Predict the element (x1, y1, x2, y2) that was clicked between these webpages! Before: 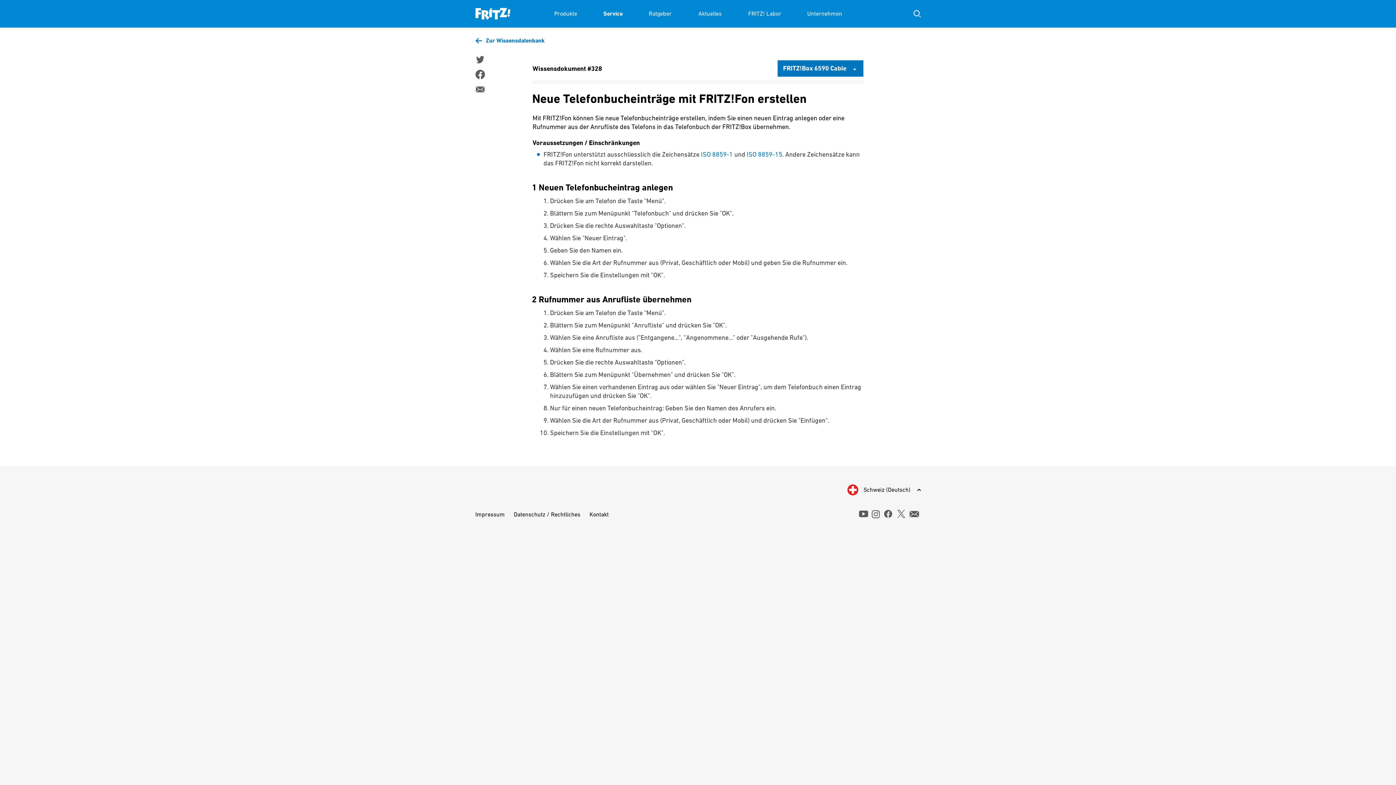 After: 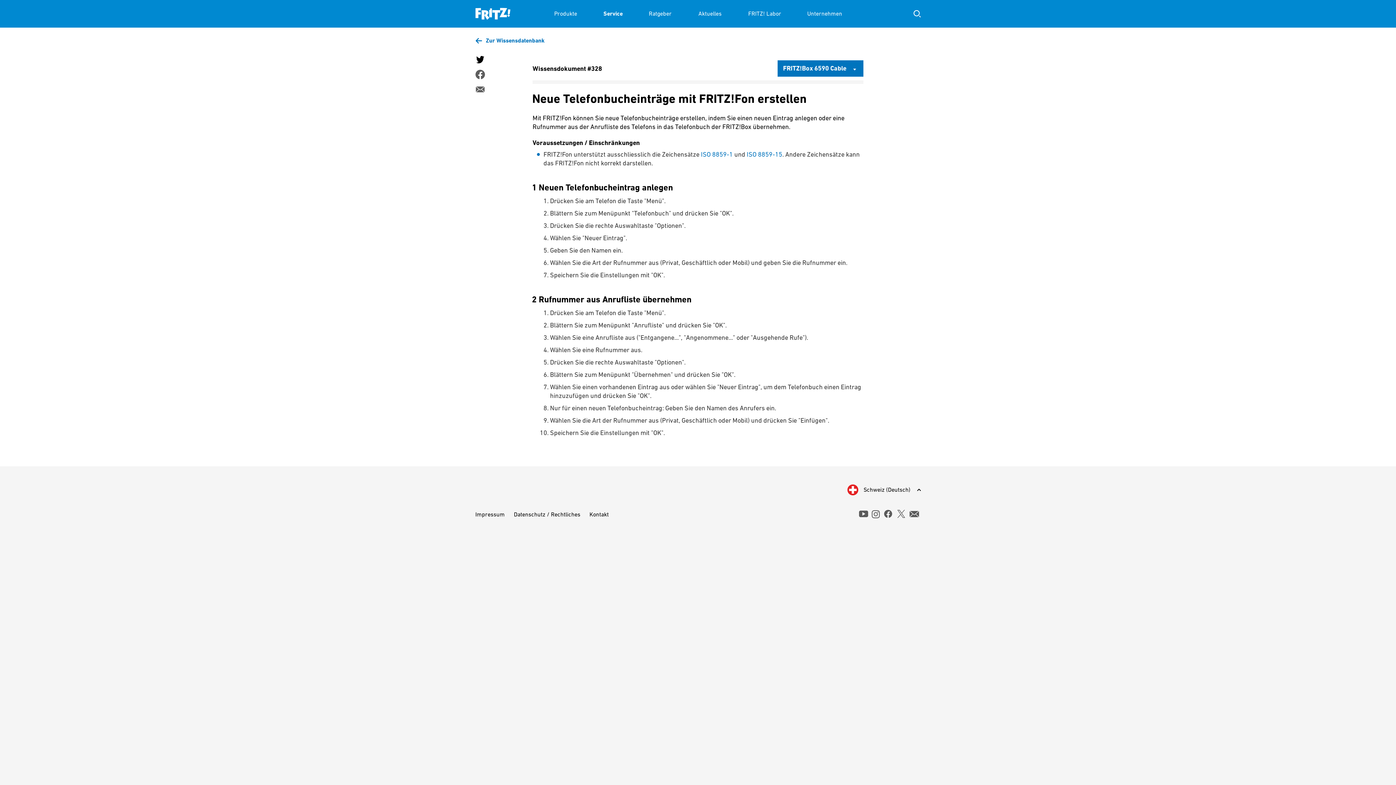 Action: bbox: (475, 54, 484, 64)